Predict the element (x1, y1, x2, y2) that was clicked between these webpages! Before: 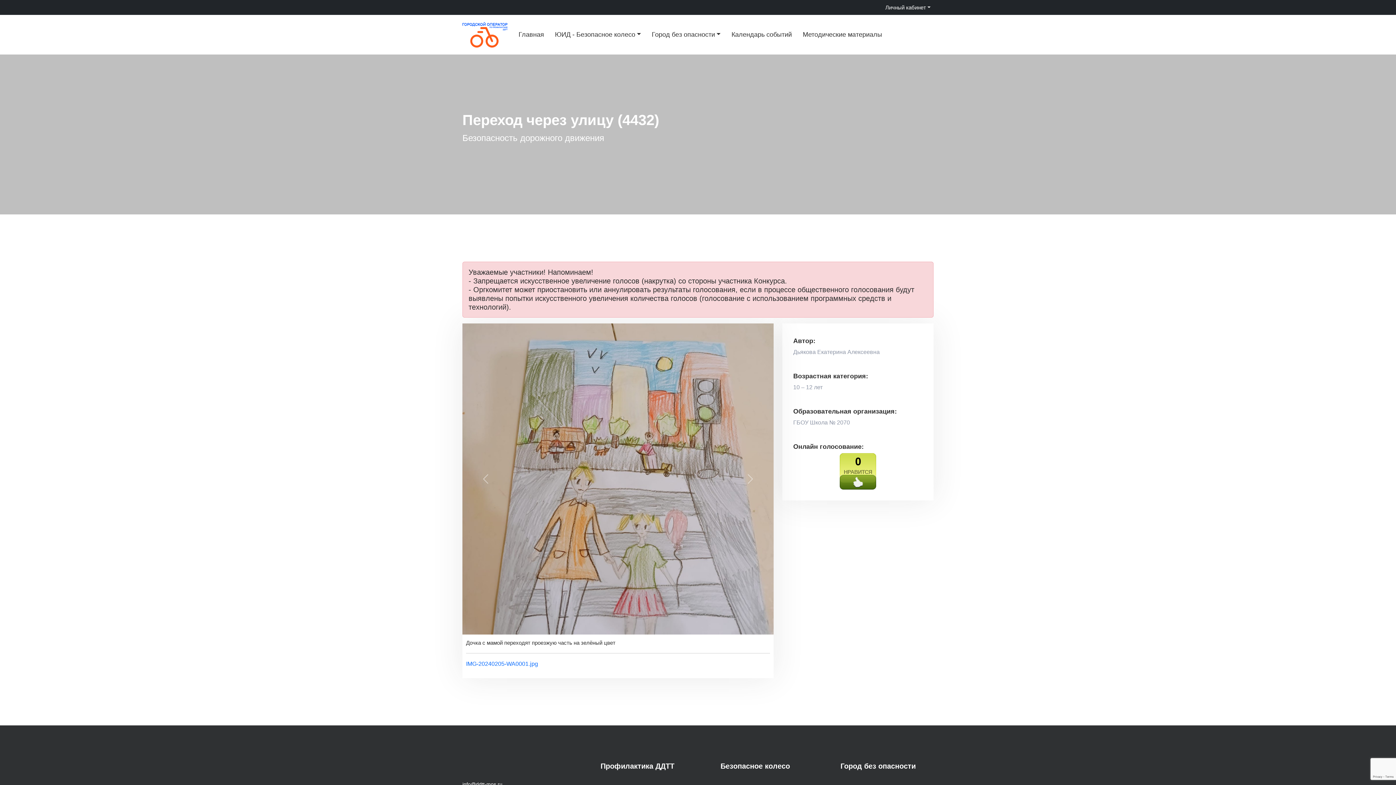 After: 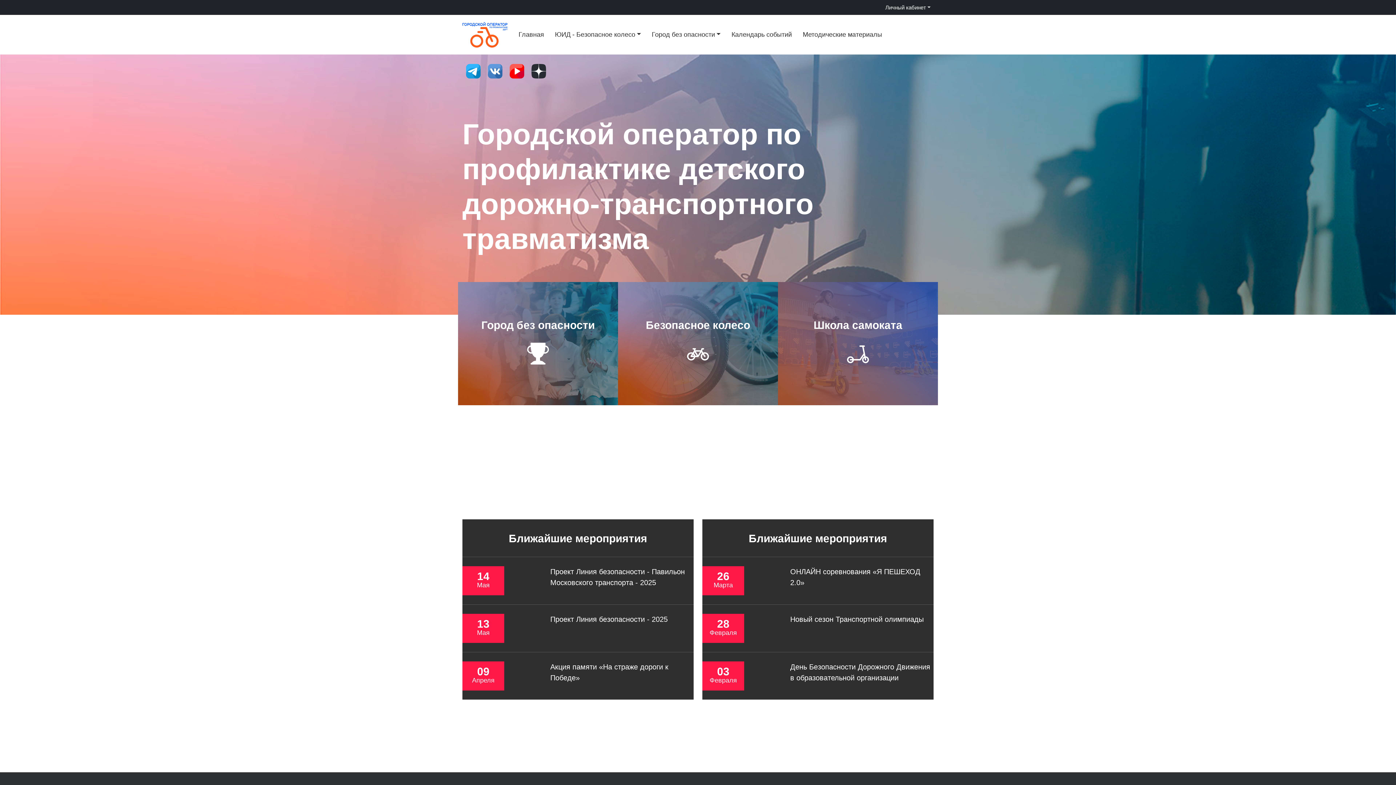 Action: bbox: (462, 20, 507, 49)